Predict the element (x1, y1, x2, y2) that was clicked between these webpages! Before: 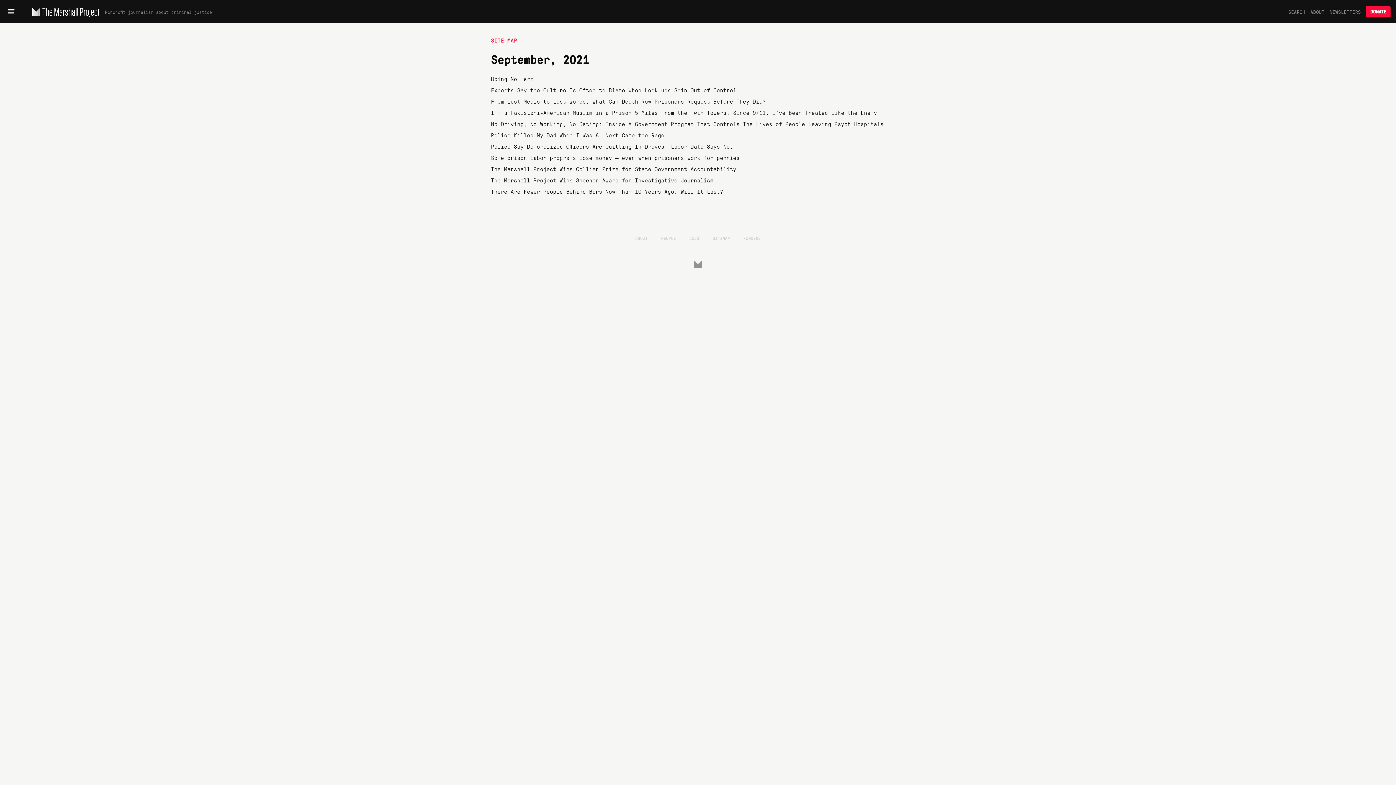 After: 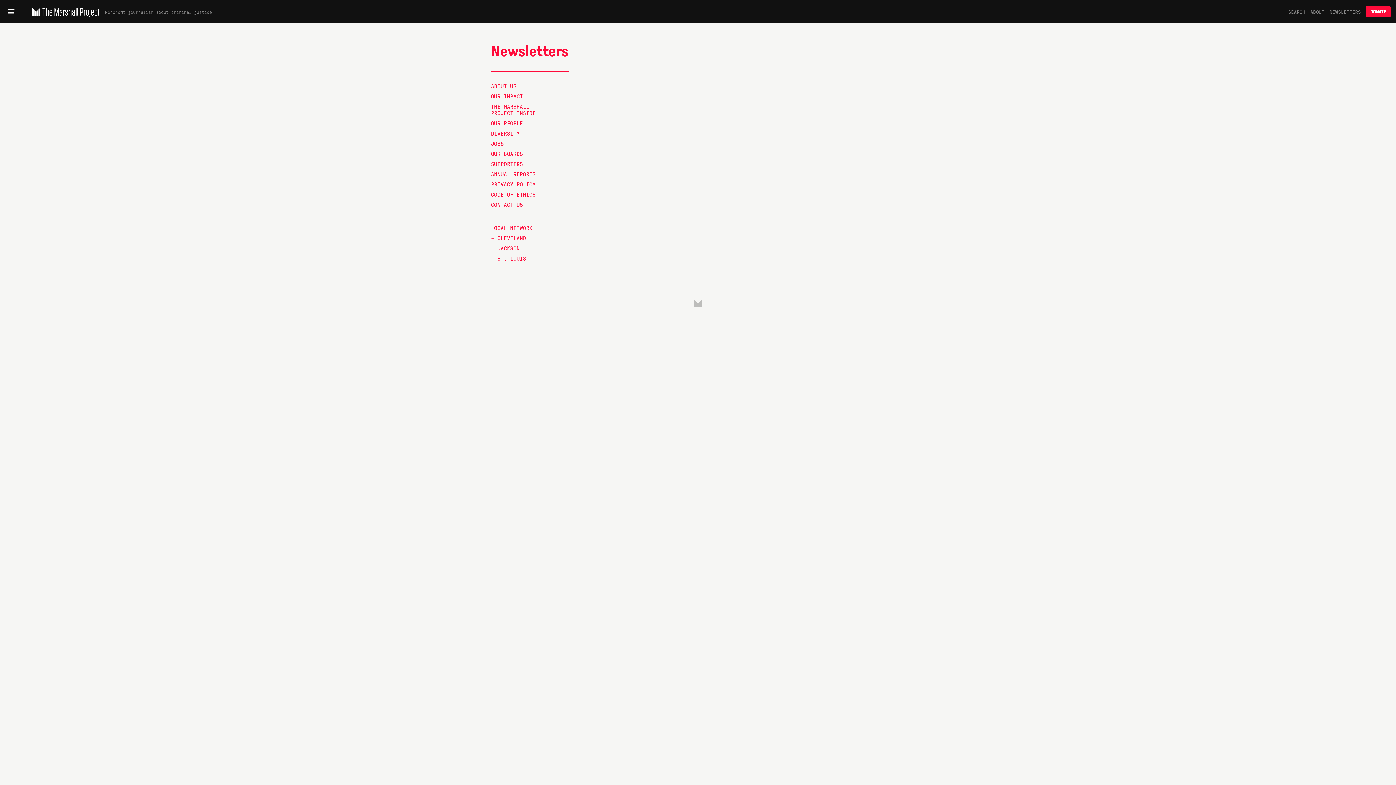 Action: bbox: (1329, 8, 1361, 14) label: NEWSLETTERS